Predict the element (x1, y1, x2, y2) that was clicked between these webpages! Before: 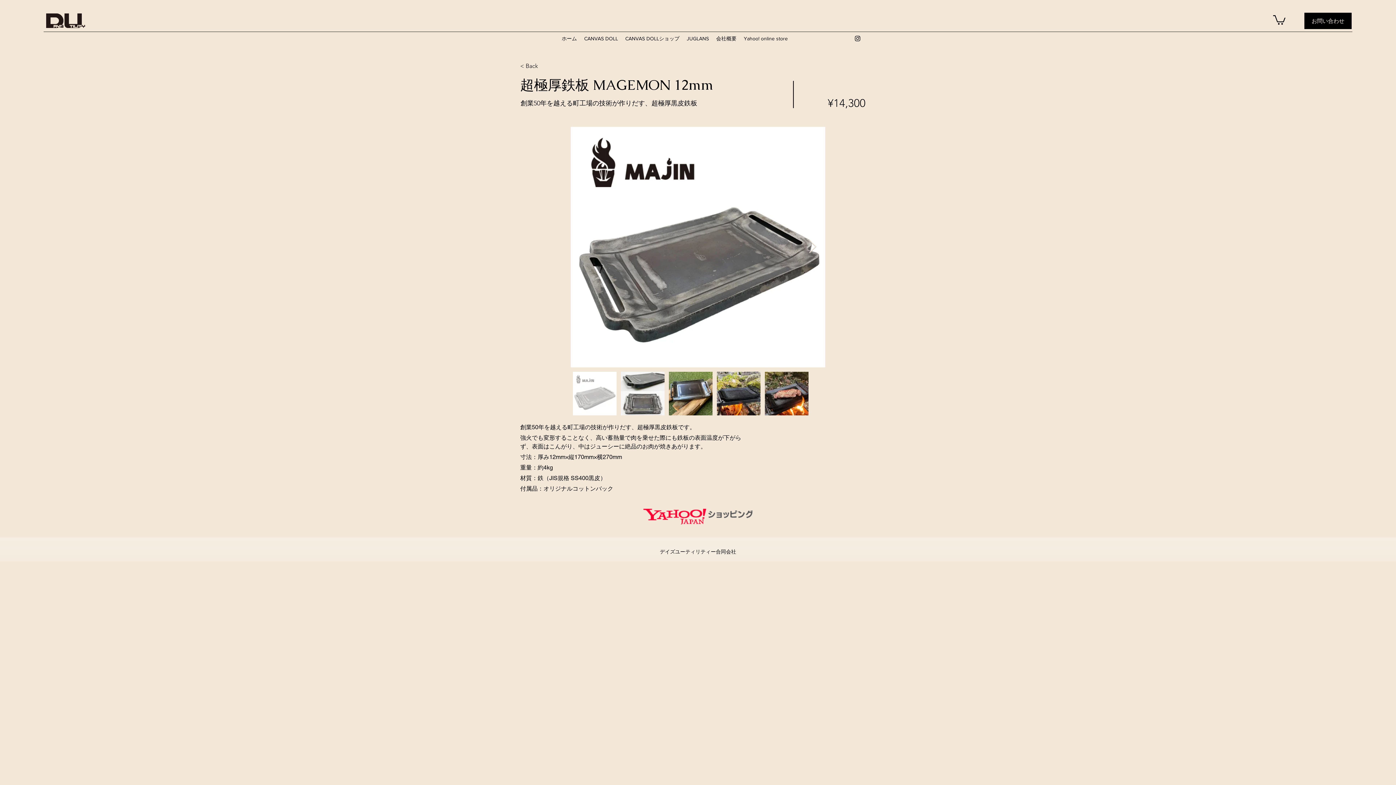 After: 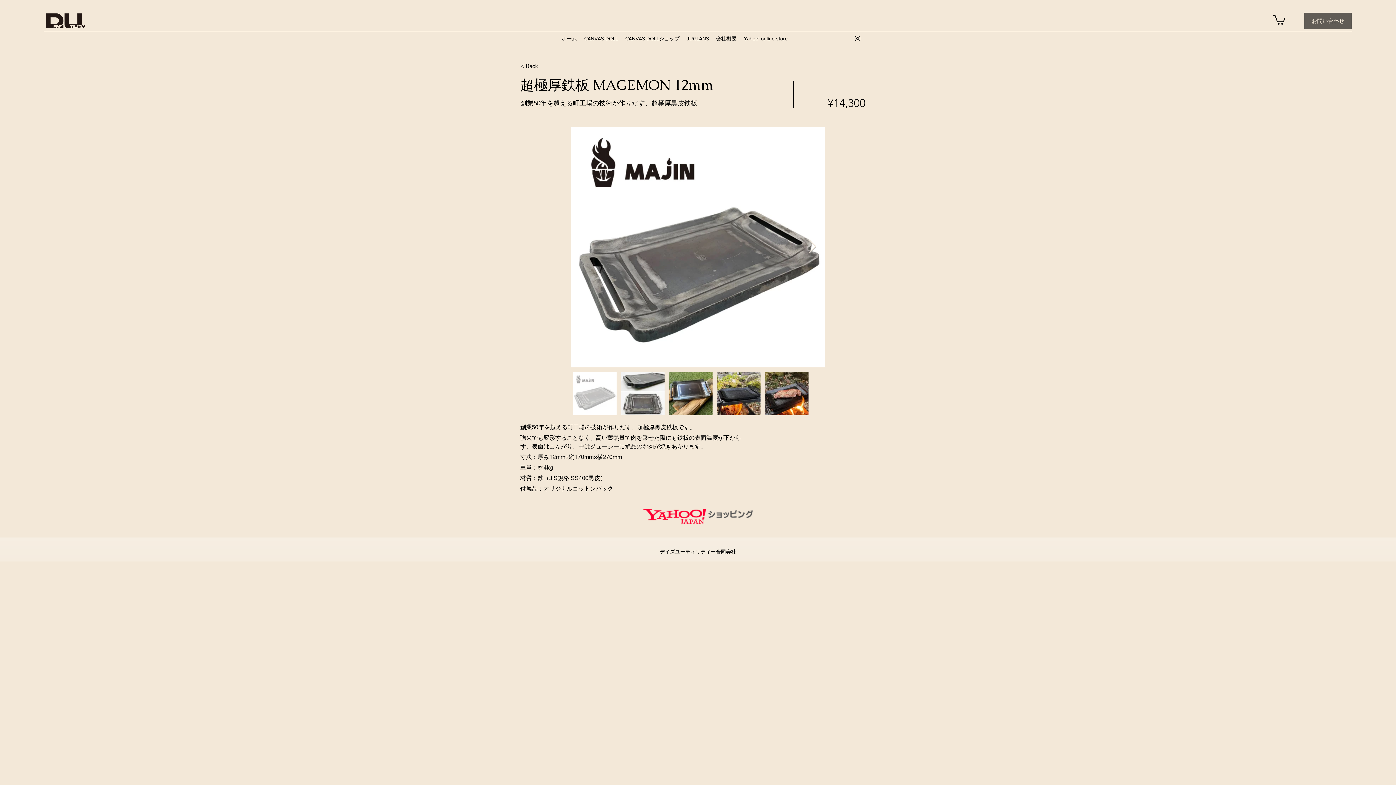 Action: bbox: (1304, 12, 1352, 29) label: お問い合わせ